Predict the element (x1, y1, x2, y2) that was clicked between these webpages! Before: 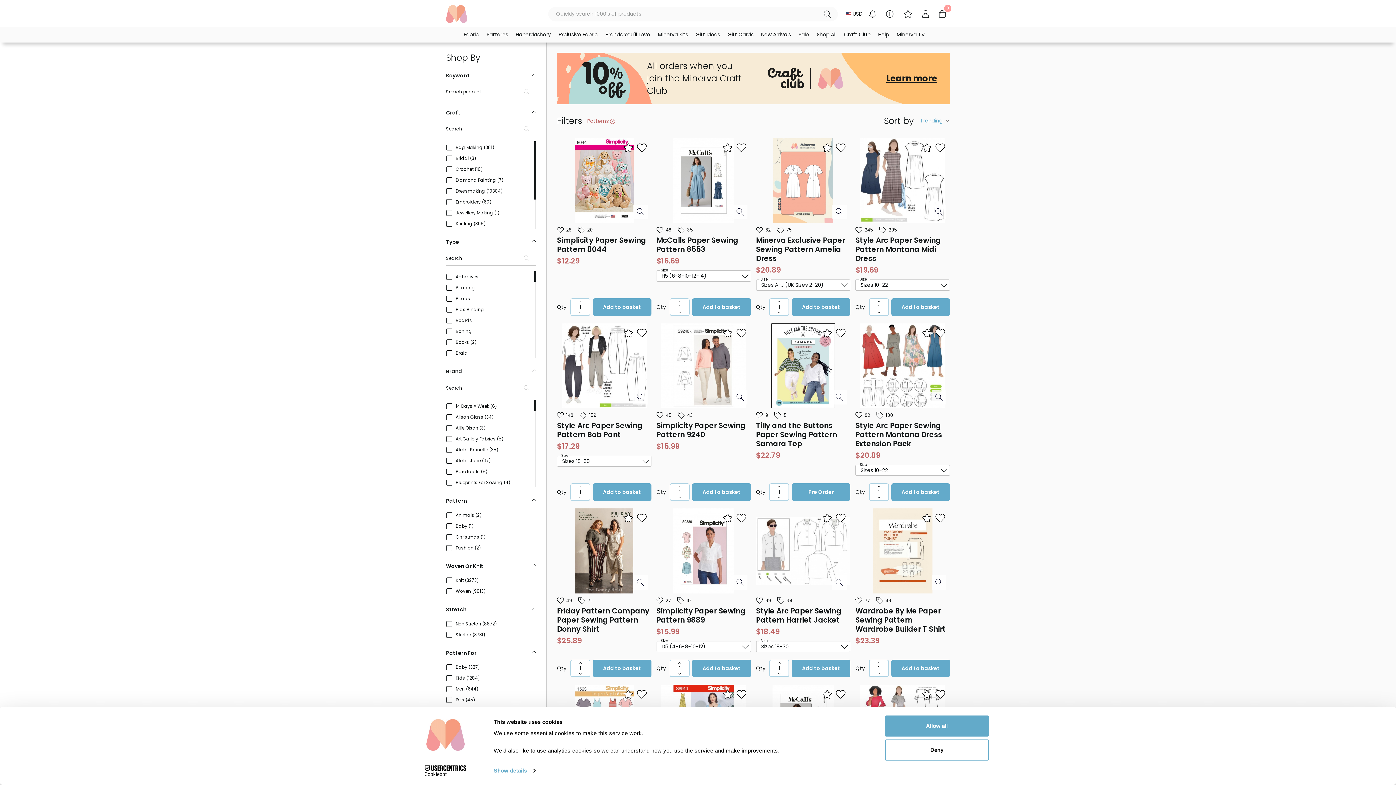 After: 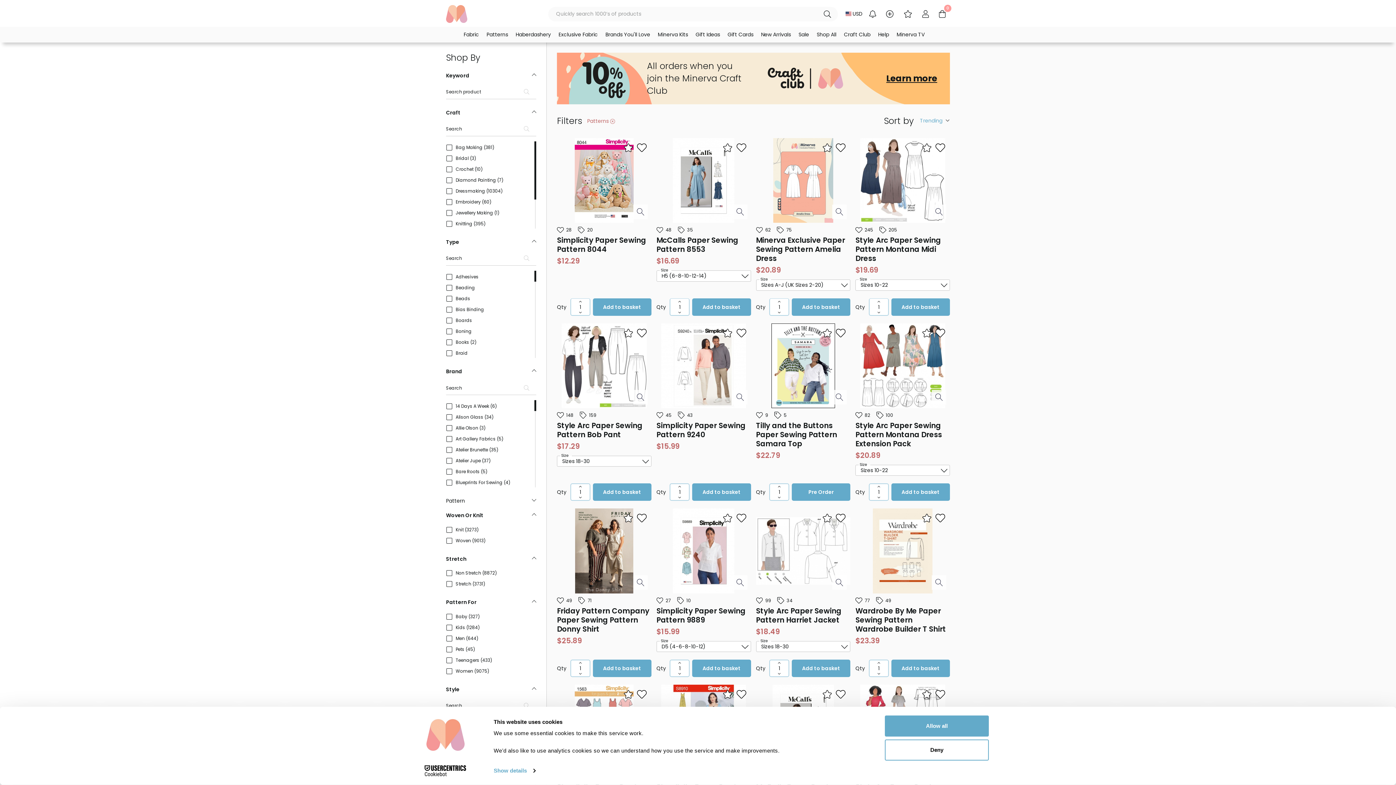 Action: bbox: (446, 493, 536, 508) label: Pattern